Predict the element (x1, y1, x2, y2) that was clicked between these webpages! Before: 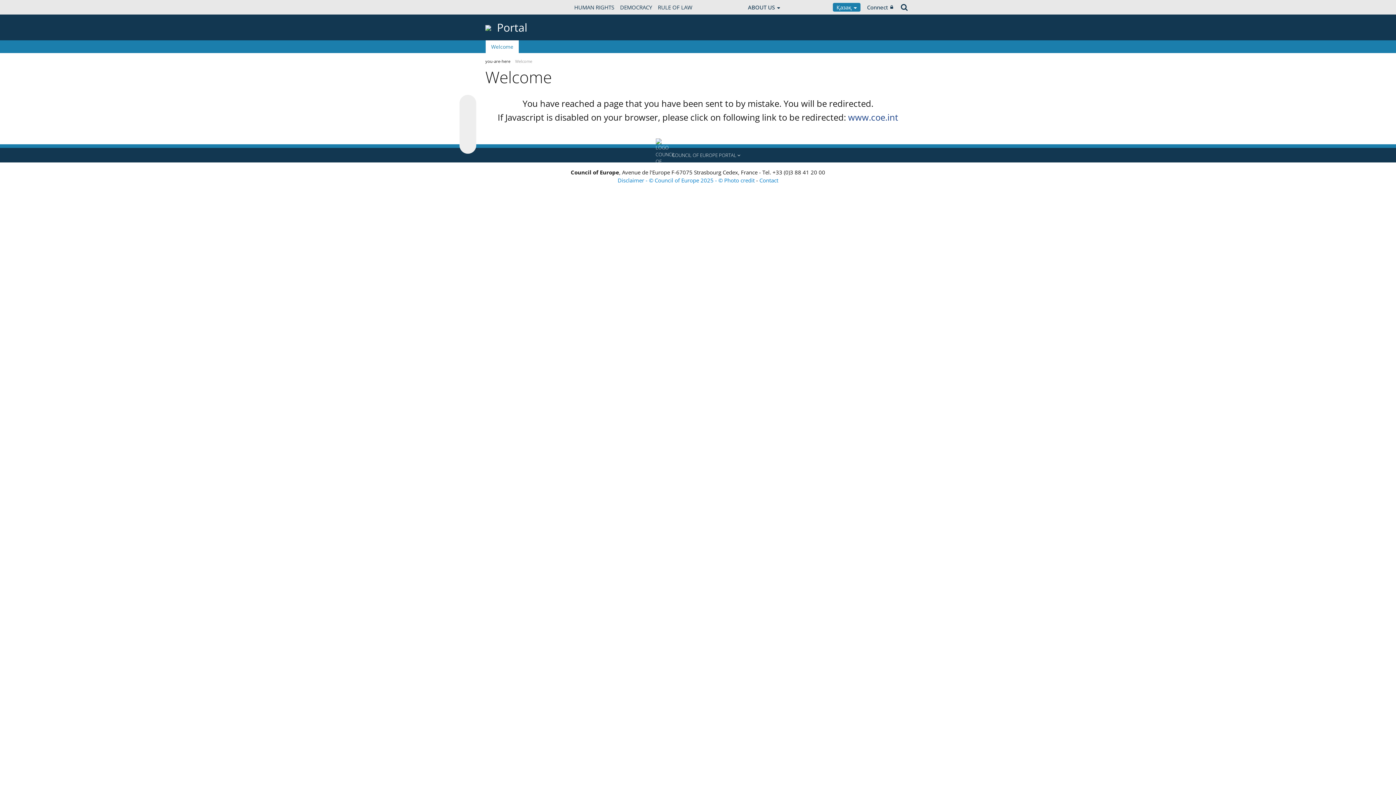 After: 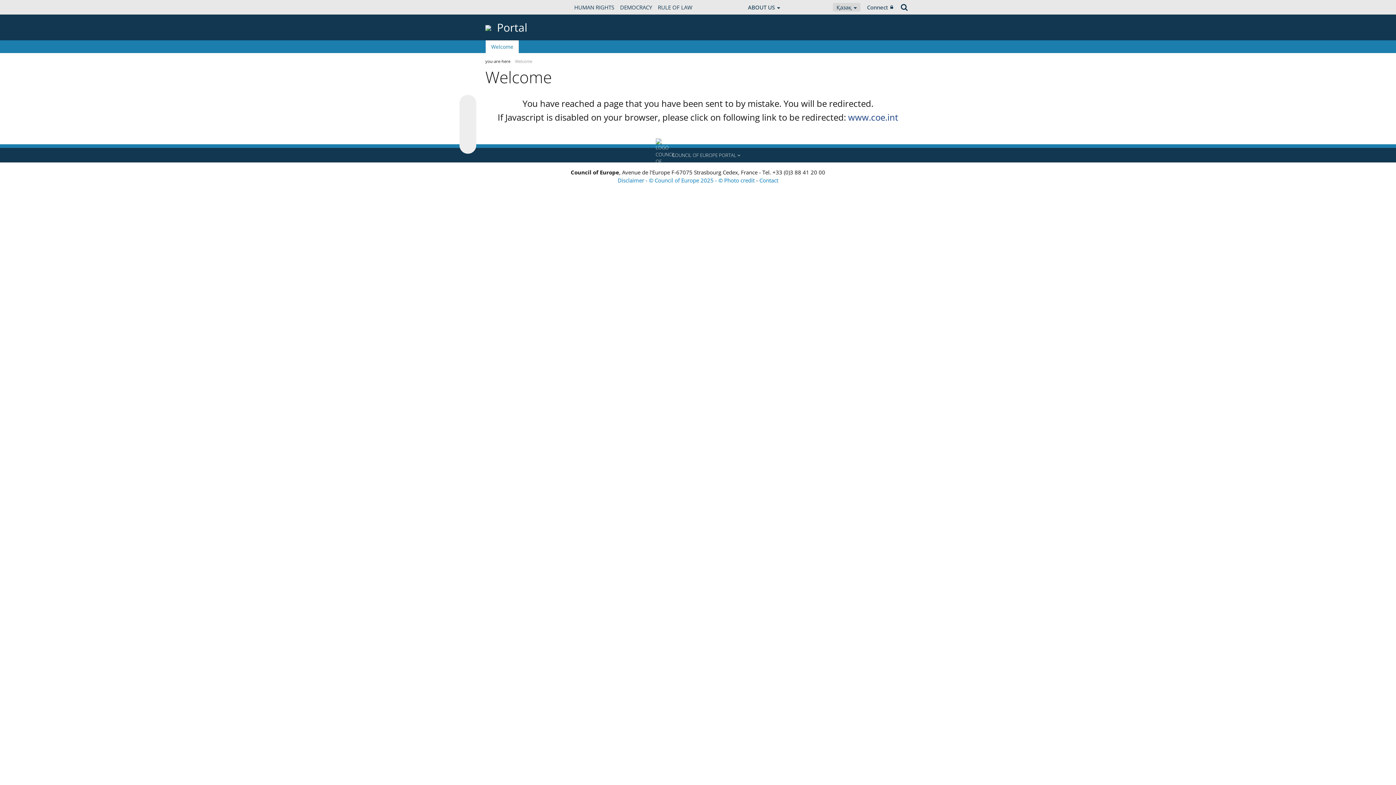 Action: label: Қазақ  bbox: (833, 2, 860, 11)